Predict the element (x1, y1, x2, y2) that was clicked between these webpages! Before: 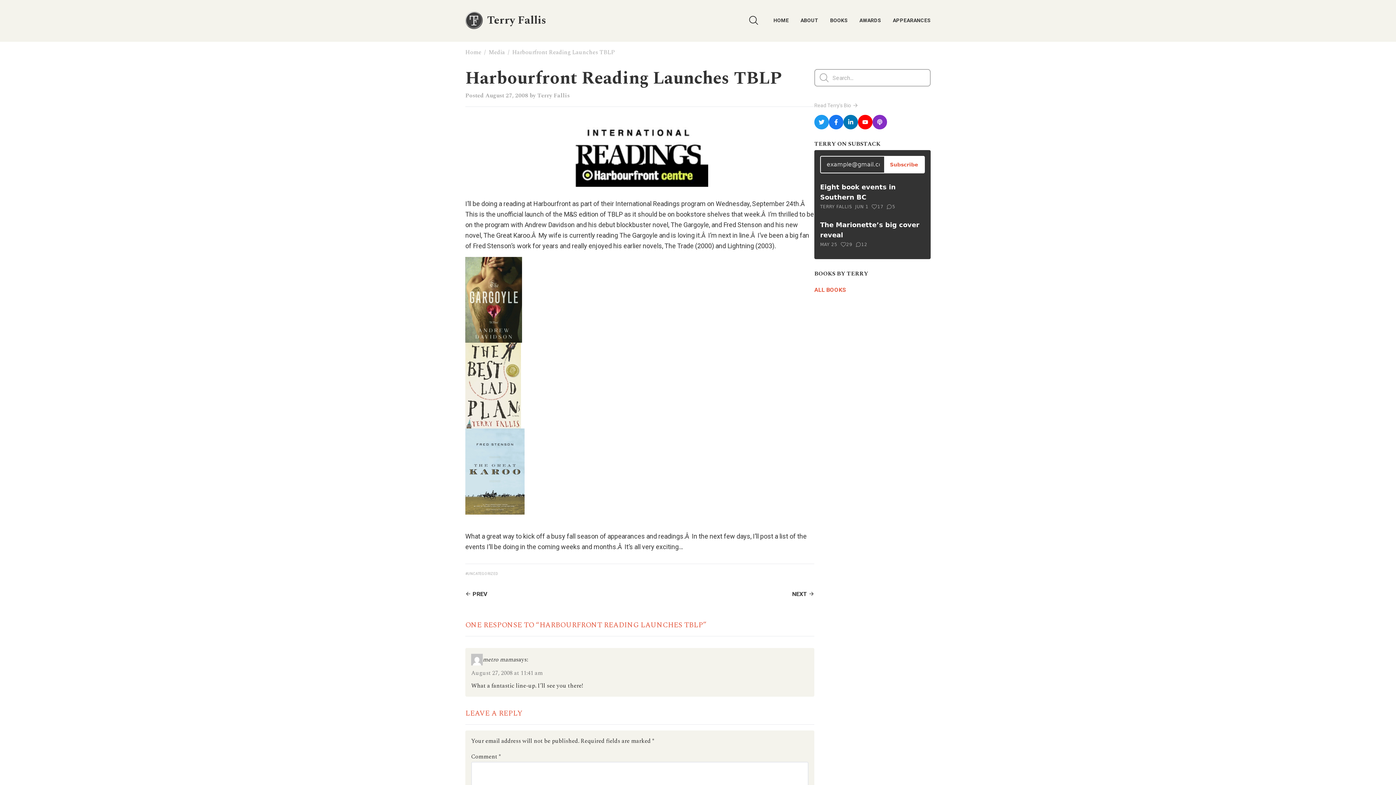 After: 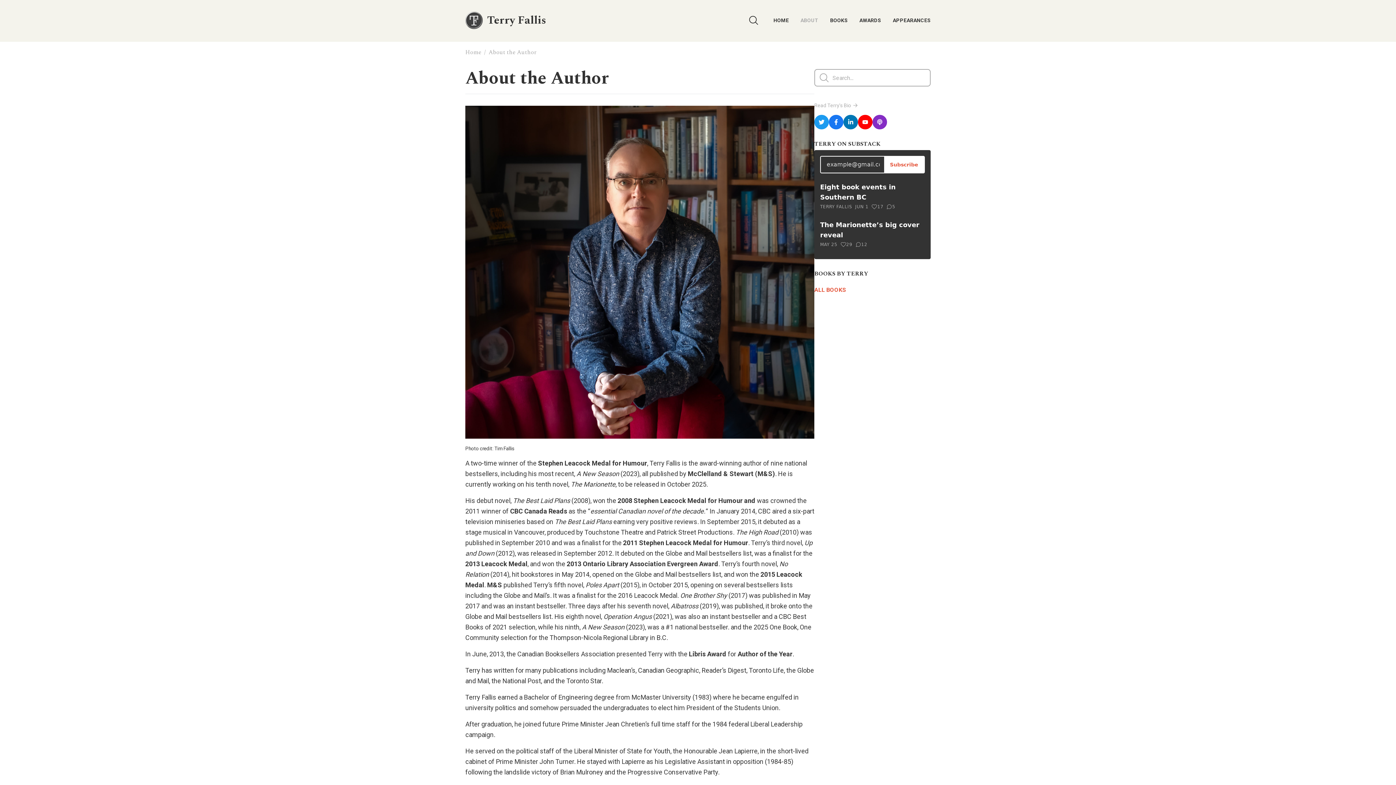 Action: label: Read Terry's complete biography bbox: (814, 101, 858, 109)